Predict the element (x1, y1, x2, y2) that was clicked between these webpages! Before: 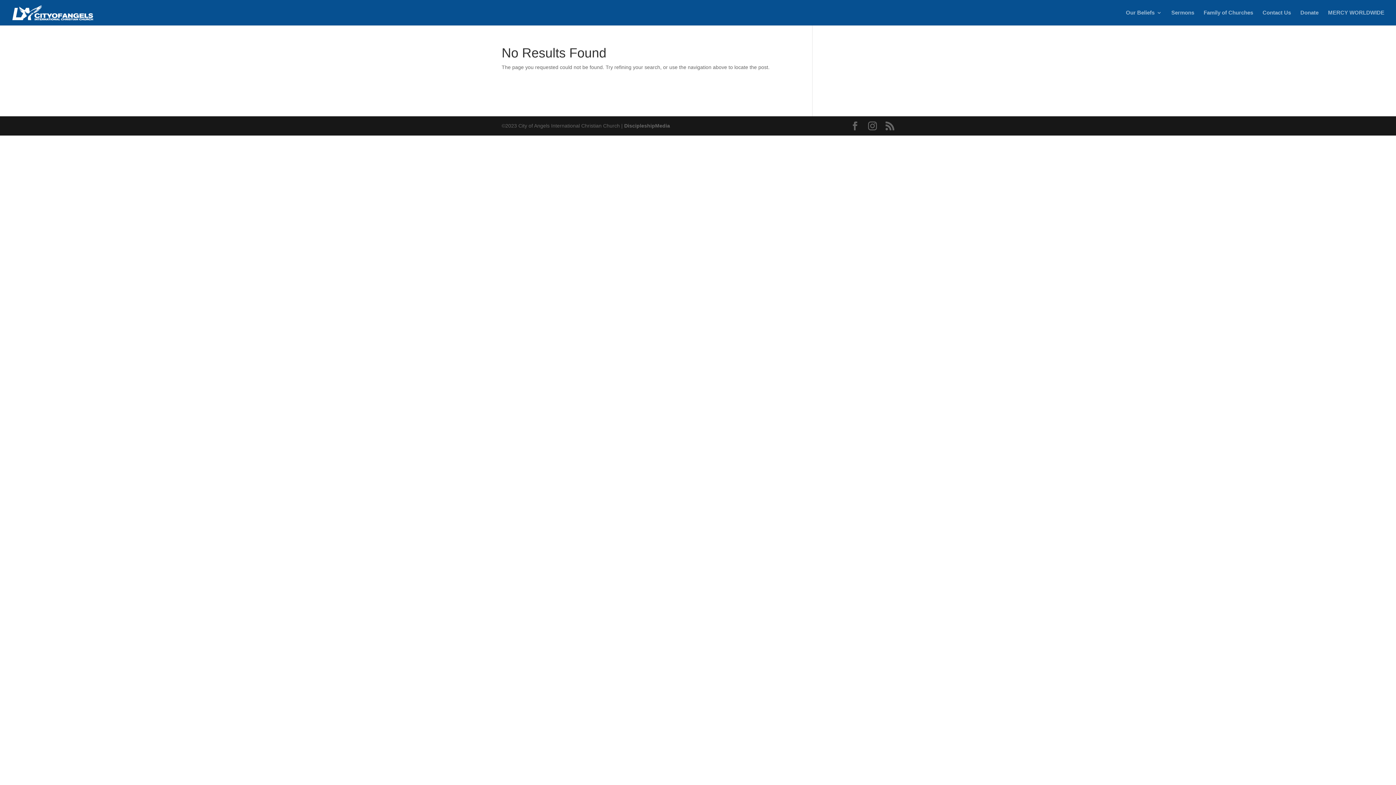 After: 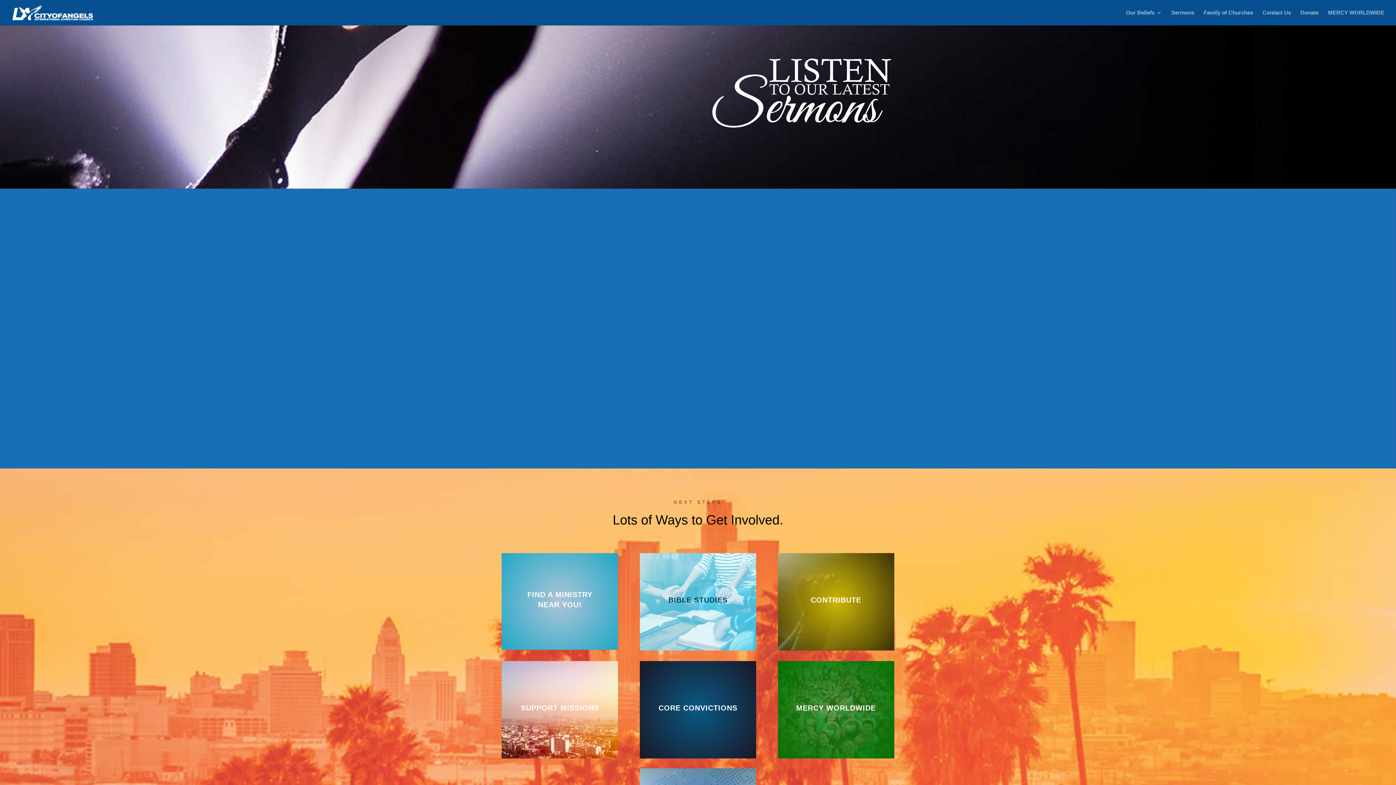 Action: bbox: (12, 9, 93, 15)